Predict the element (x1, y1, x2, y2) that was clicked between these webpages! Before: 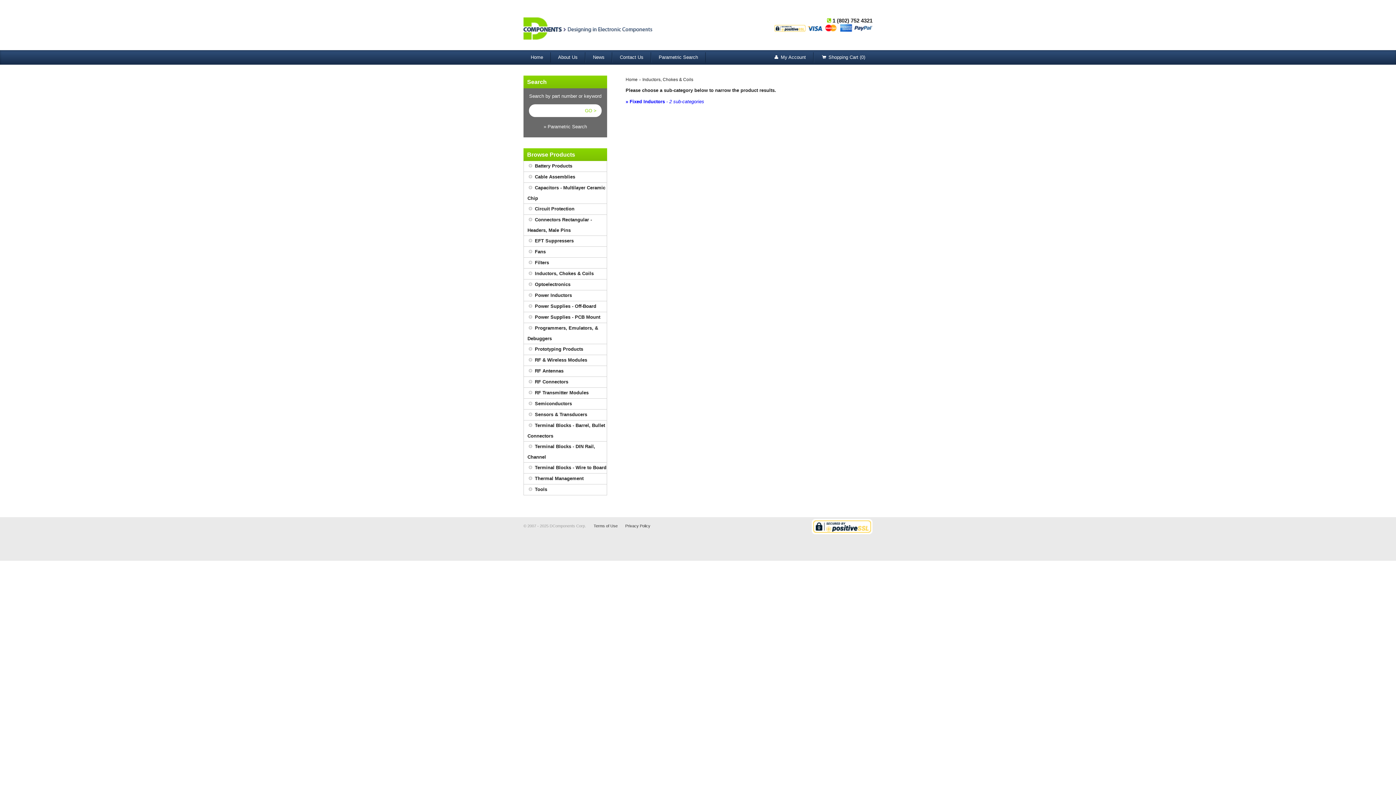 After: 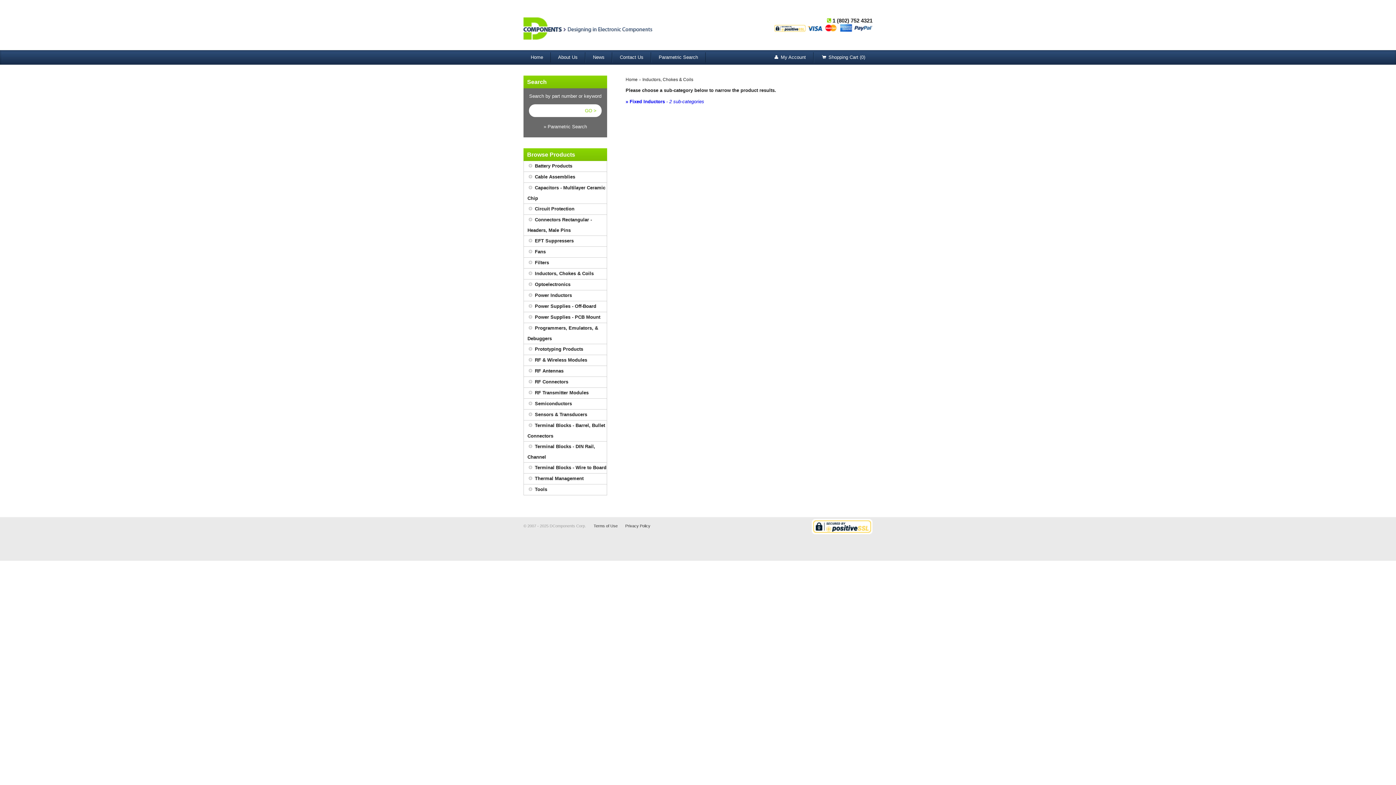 Action: bbox: (642, 77, 693, 82) label: Inductors, Chokes & Coils